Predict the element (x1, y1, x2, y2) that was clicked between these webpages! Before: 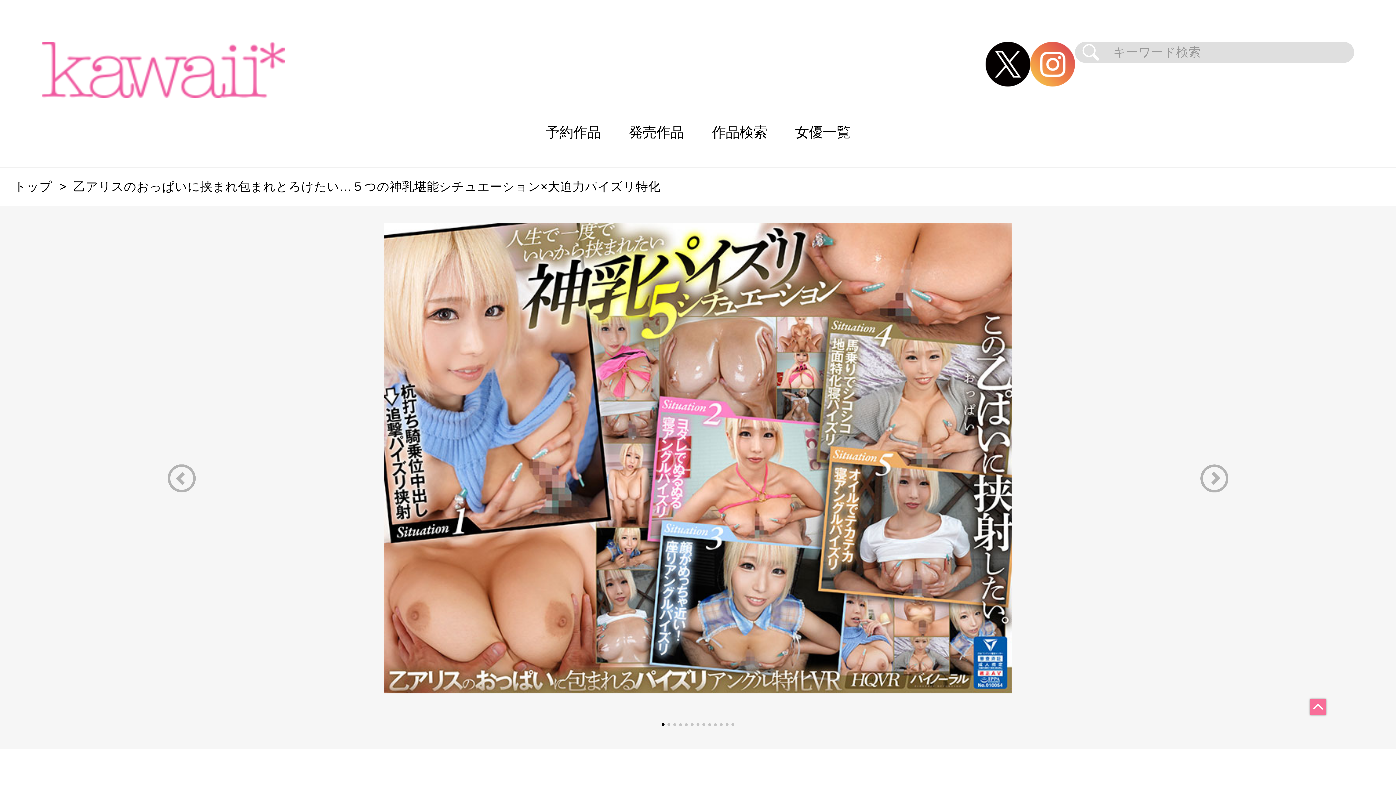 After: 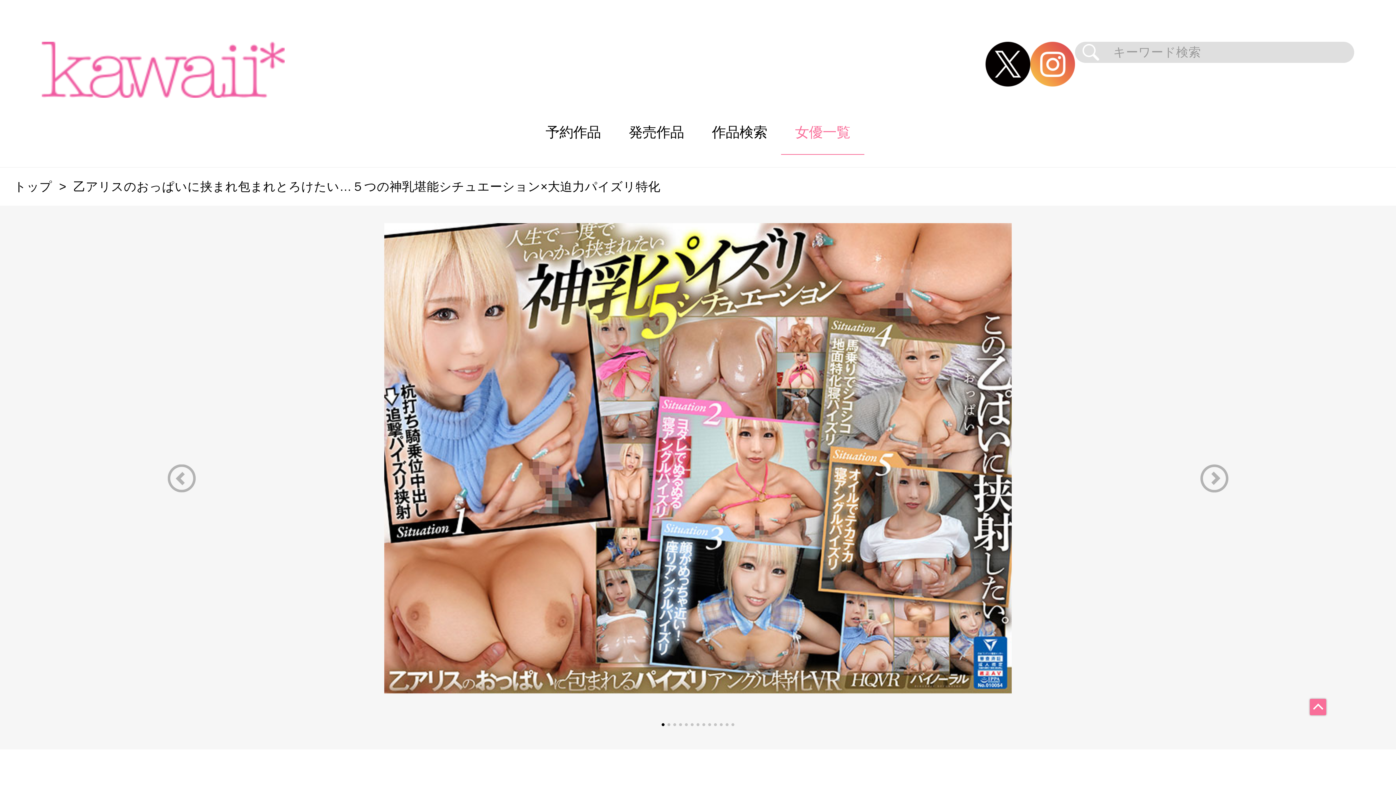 Action: bbox: (781, 97, 864, 167) label: 女優一覧